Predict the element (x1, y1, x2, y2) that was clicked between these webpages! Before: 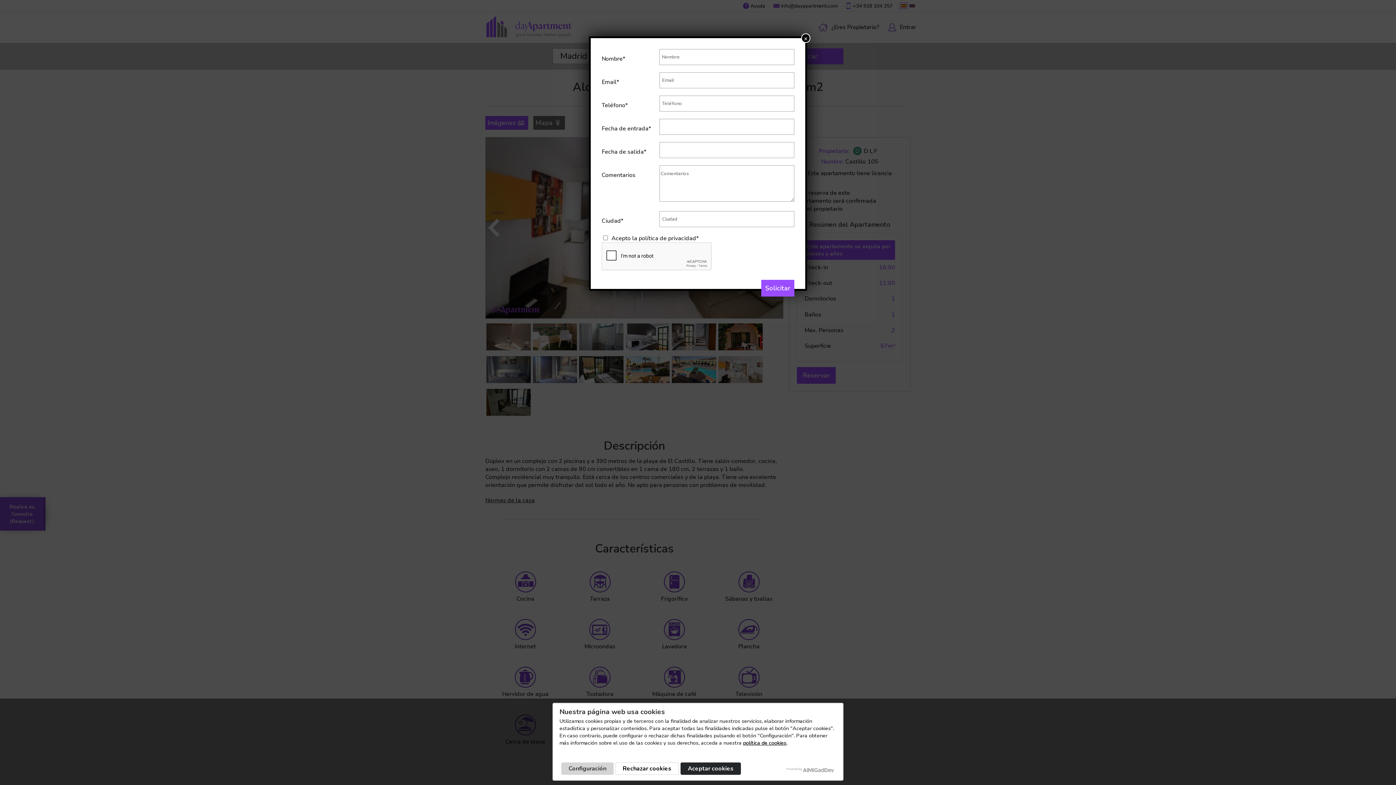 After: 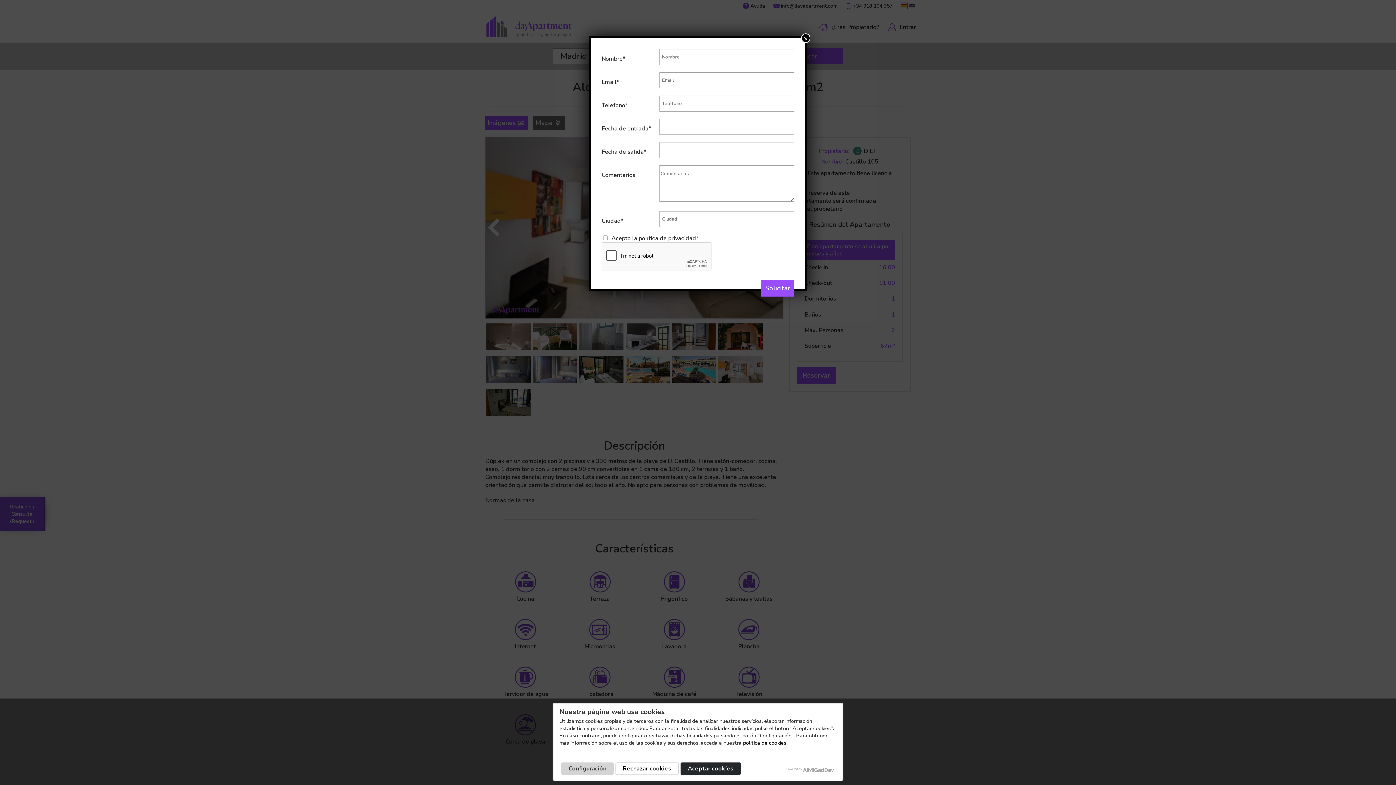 Action: label: política de cookies bbox: (743, 739, 786, 746)